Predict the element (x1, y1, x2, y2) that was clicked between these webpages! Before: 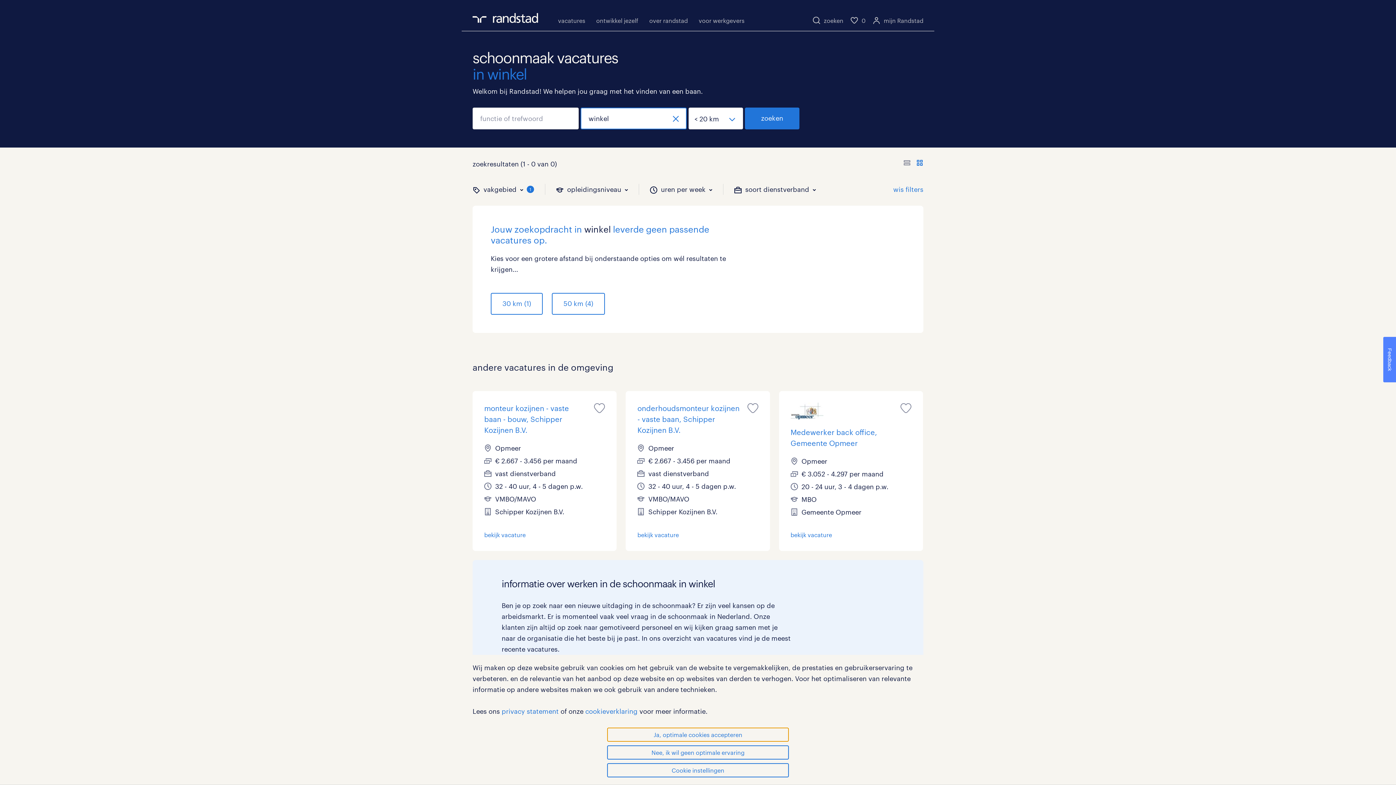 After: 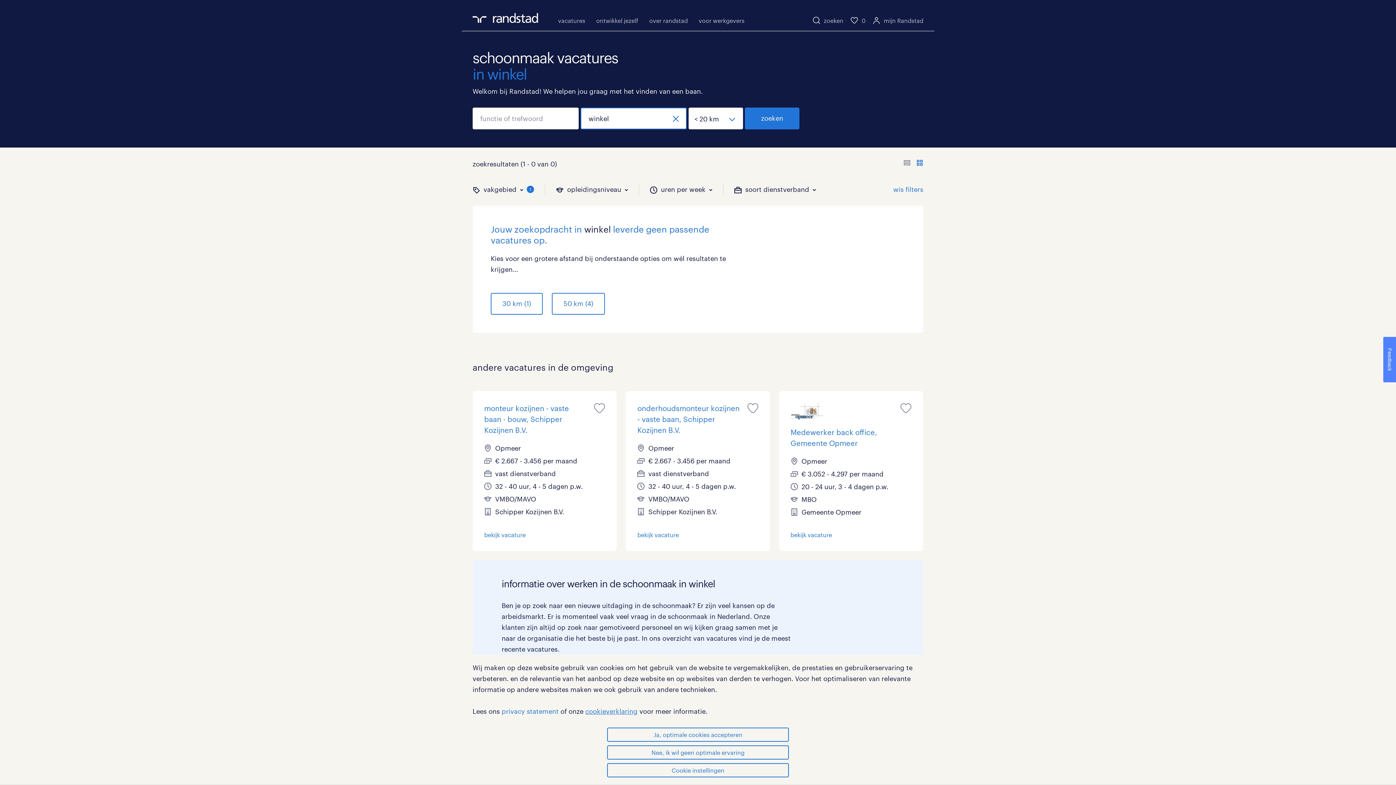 Action: bbox: (585, 707, 637, 715) label: cookieverklaring